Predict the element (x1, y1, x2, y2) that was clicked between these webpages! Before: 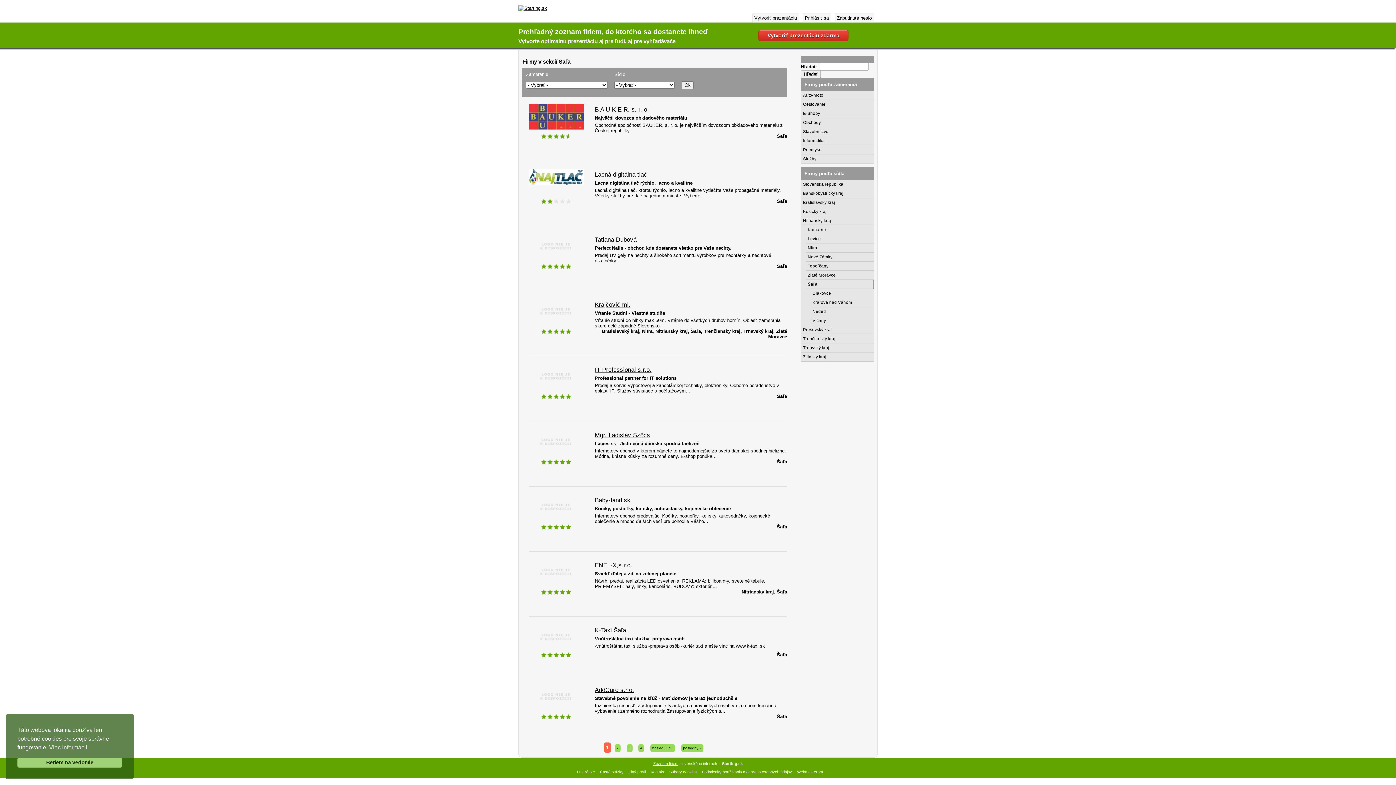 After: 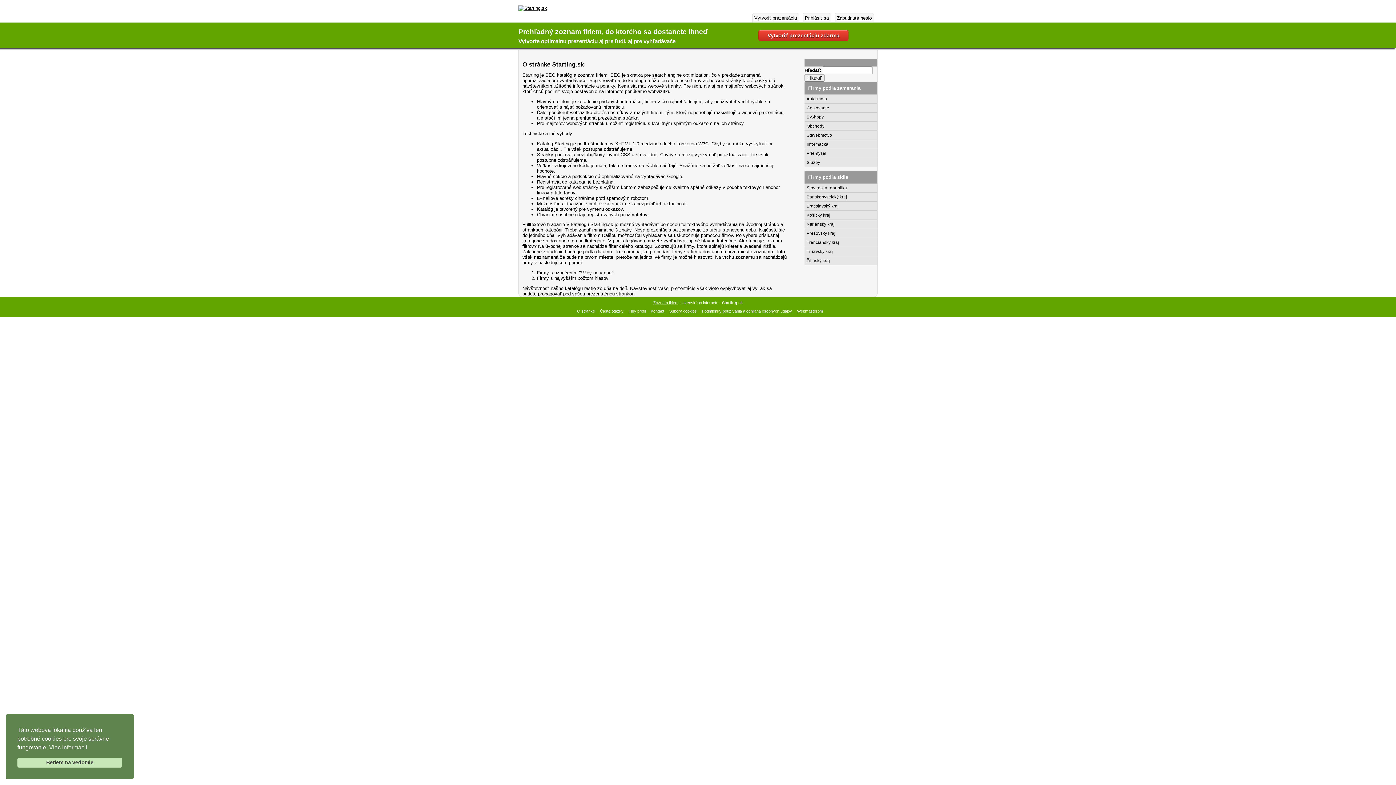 Action: label: O stránke bbox: (577, 770, 595, 774)